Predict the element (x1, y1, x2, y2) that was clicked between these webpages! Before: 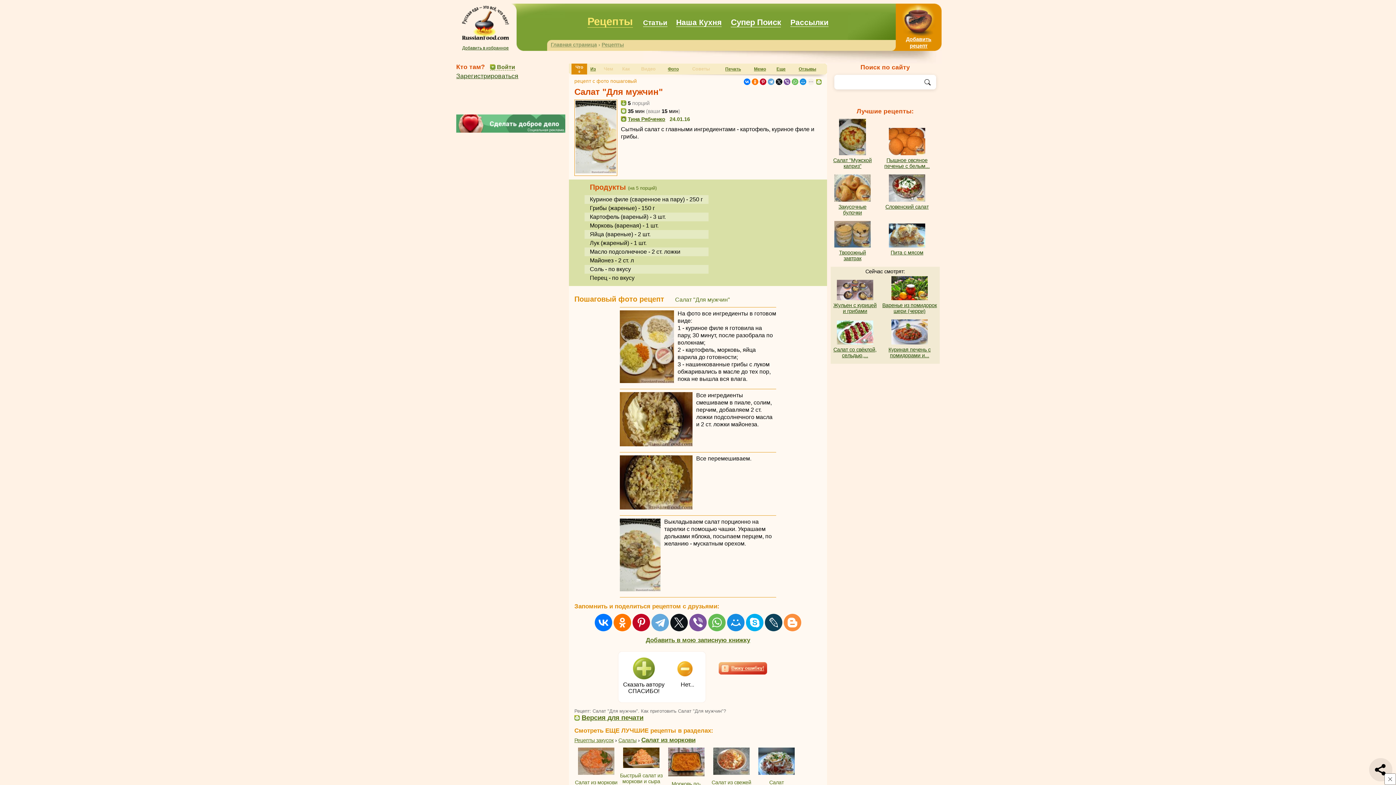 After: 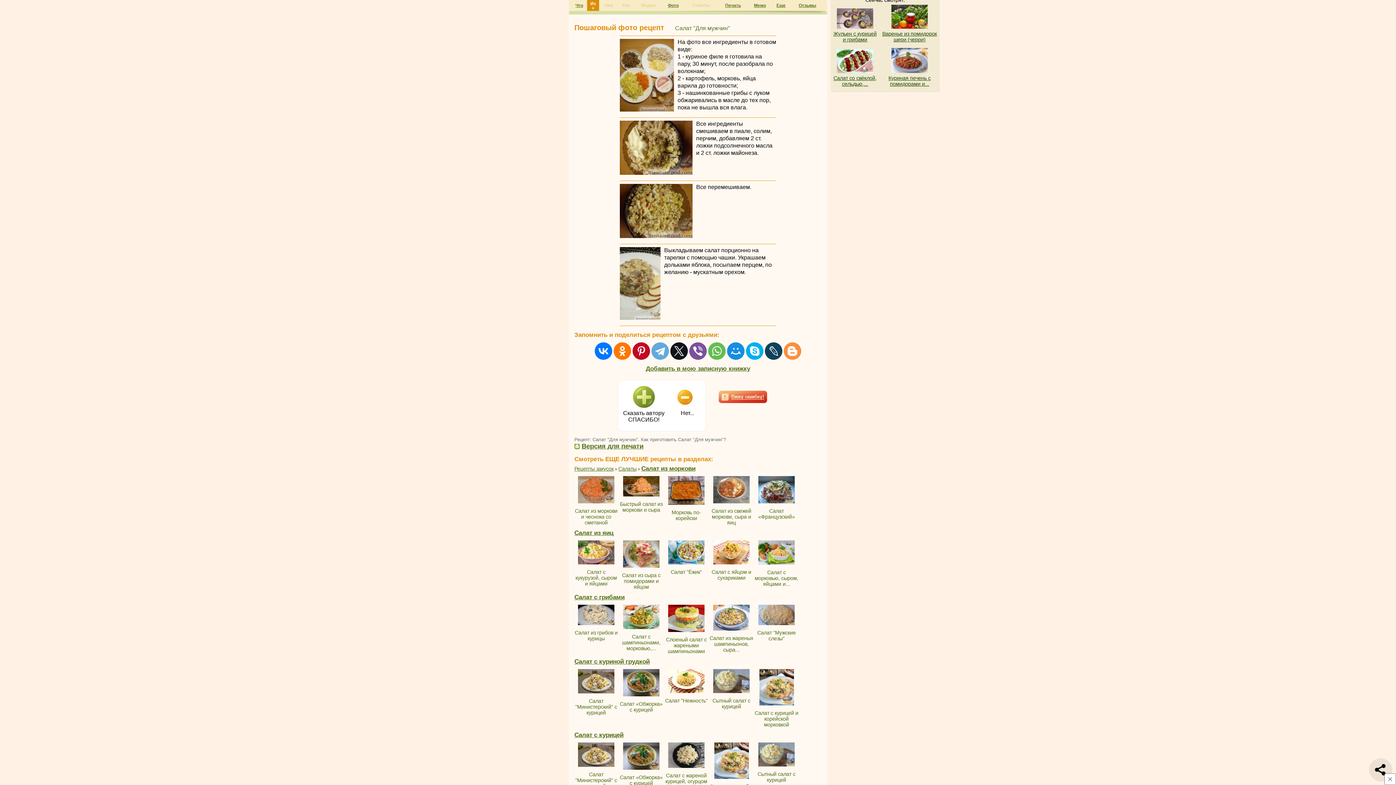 Action: label: Как bbox: (622, 66, 630, 71)